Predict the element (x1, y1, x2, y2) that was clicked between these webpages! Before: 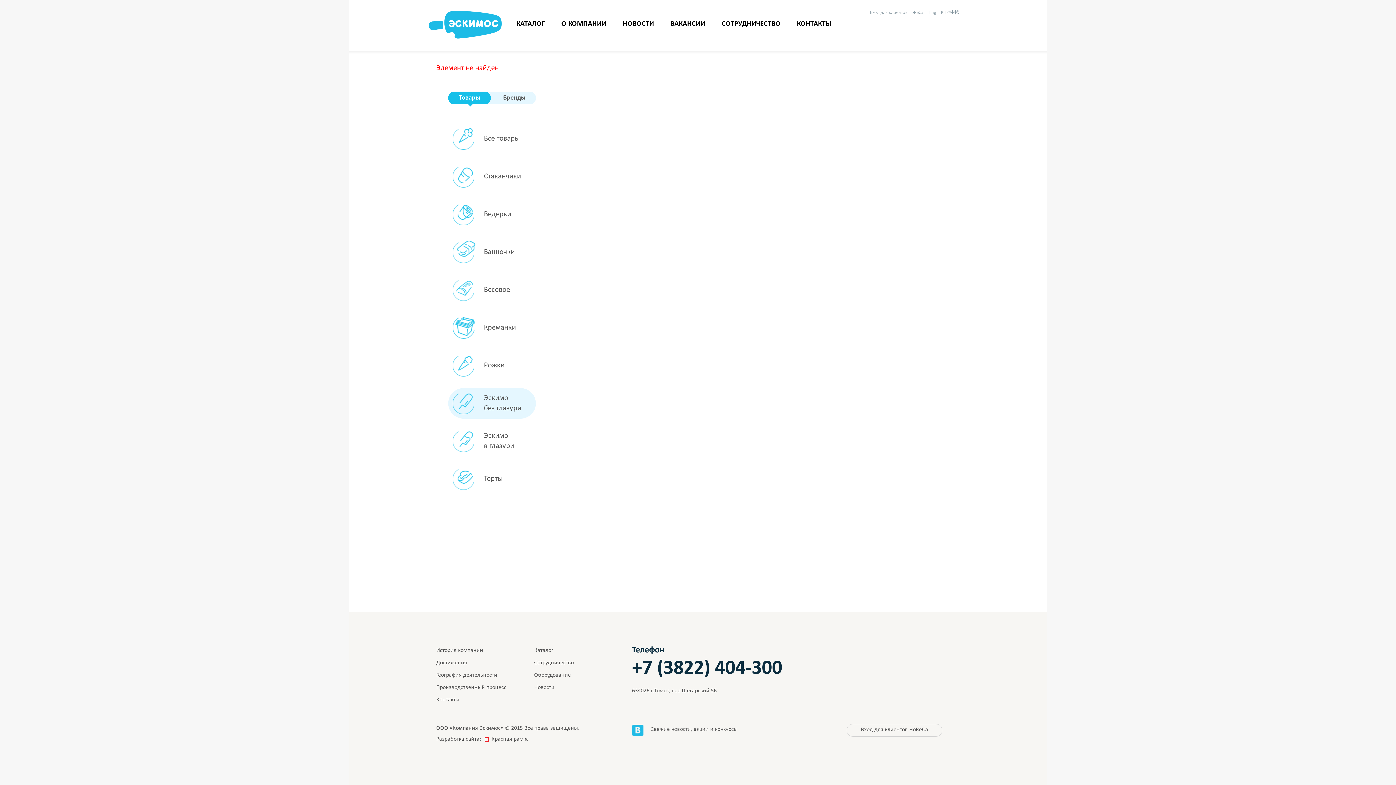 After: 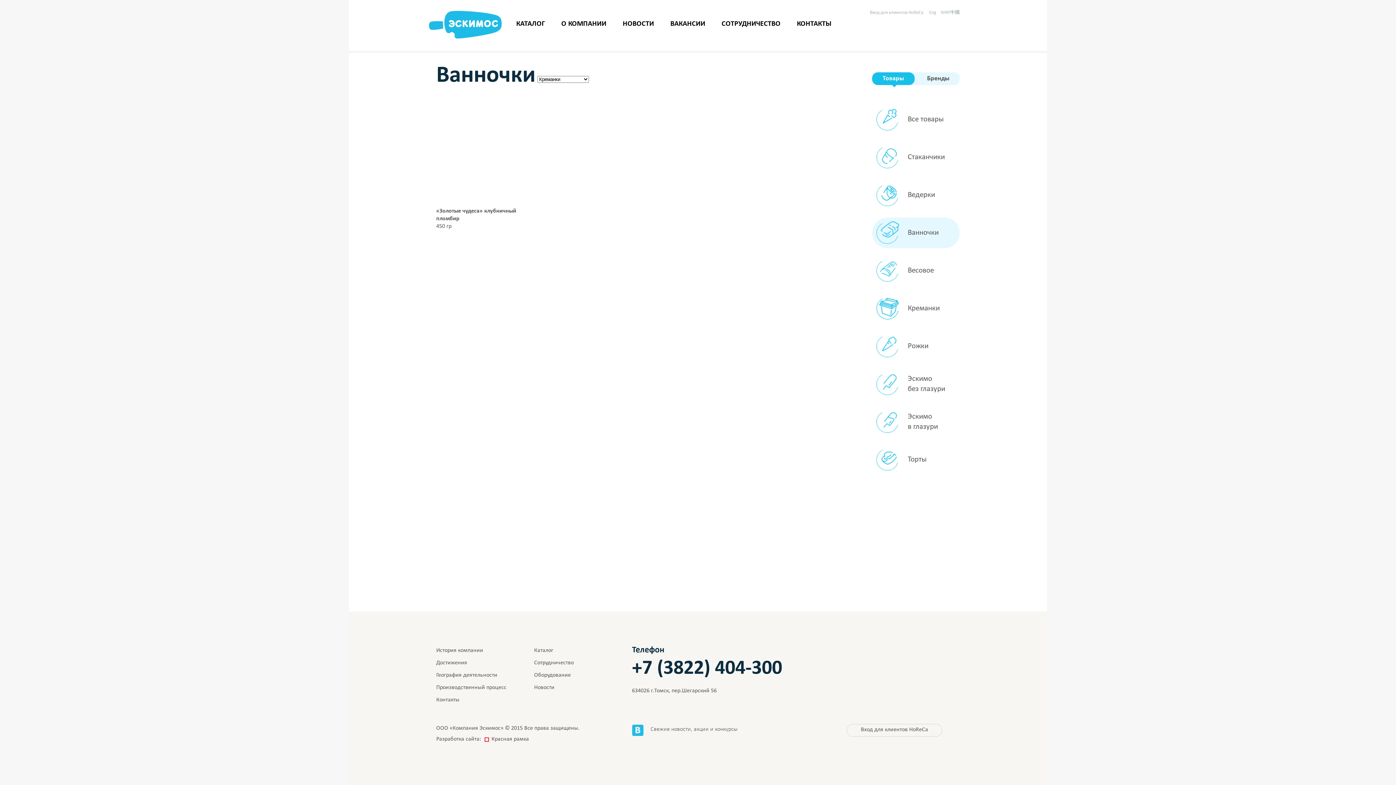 Action: bbox: (448, 237, 536, 267) label: Ванночки 